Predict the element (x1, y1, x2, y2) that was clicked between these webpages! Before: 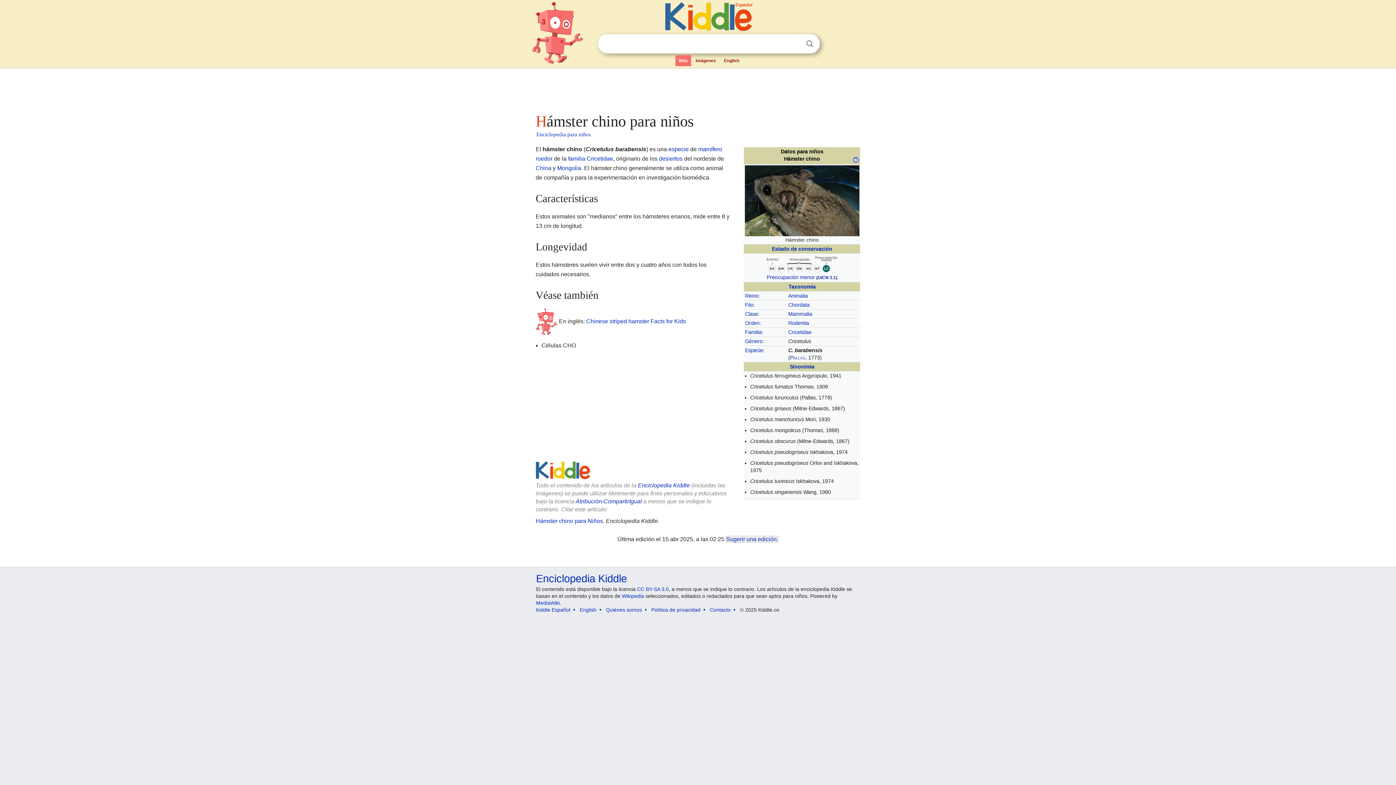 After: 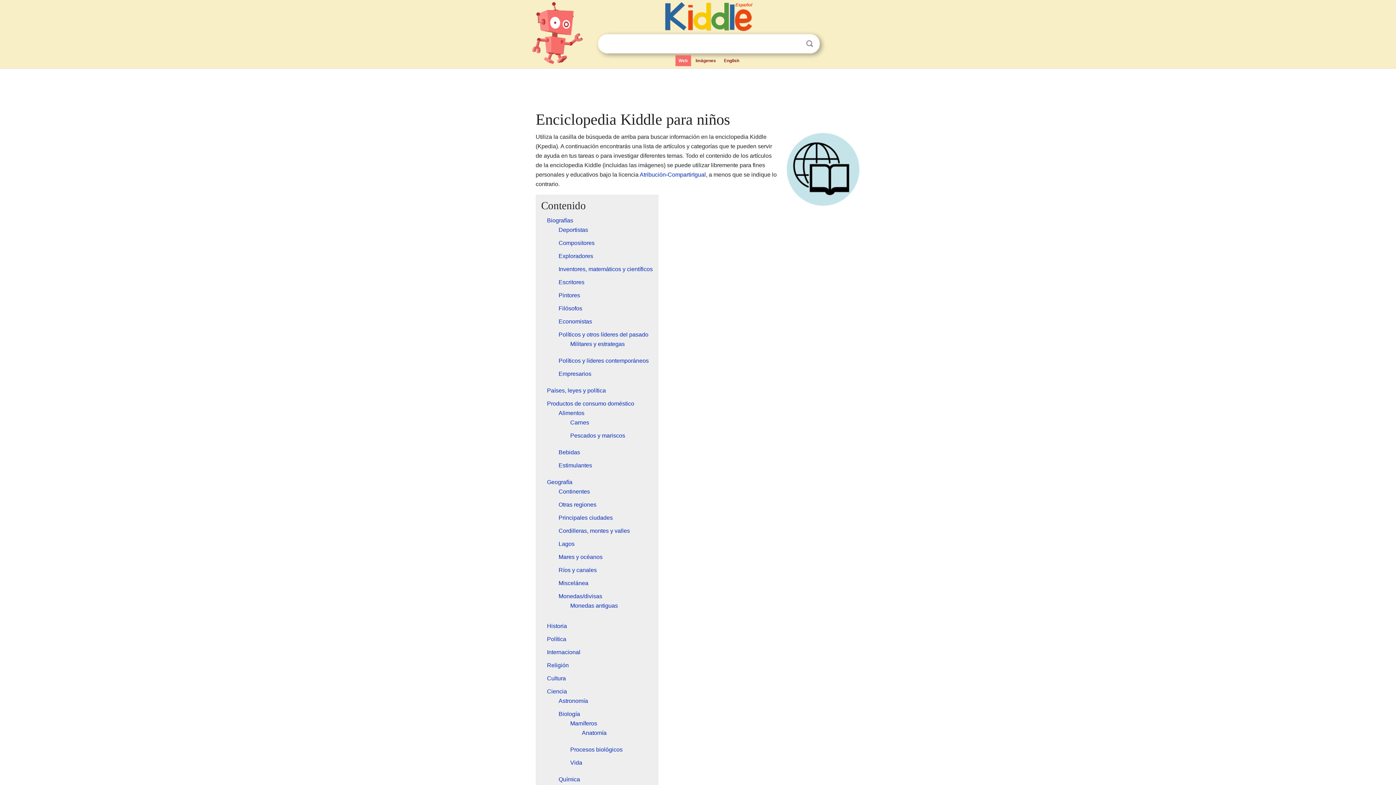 Action: bbox: (638, 482, 690, 488) label: Enciclopedia Kiddle